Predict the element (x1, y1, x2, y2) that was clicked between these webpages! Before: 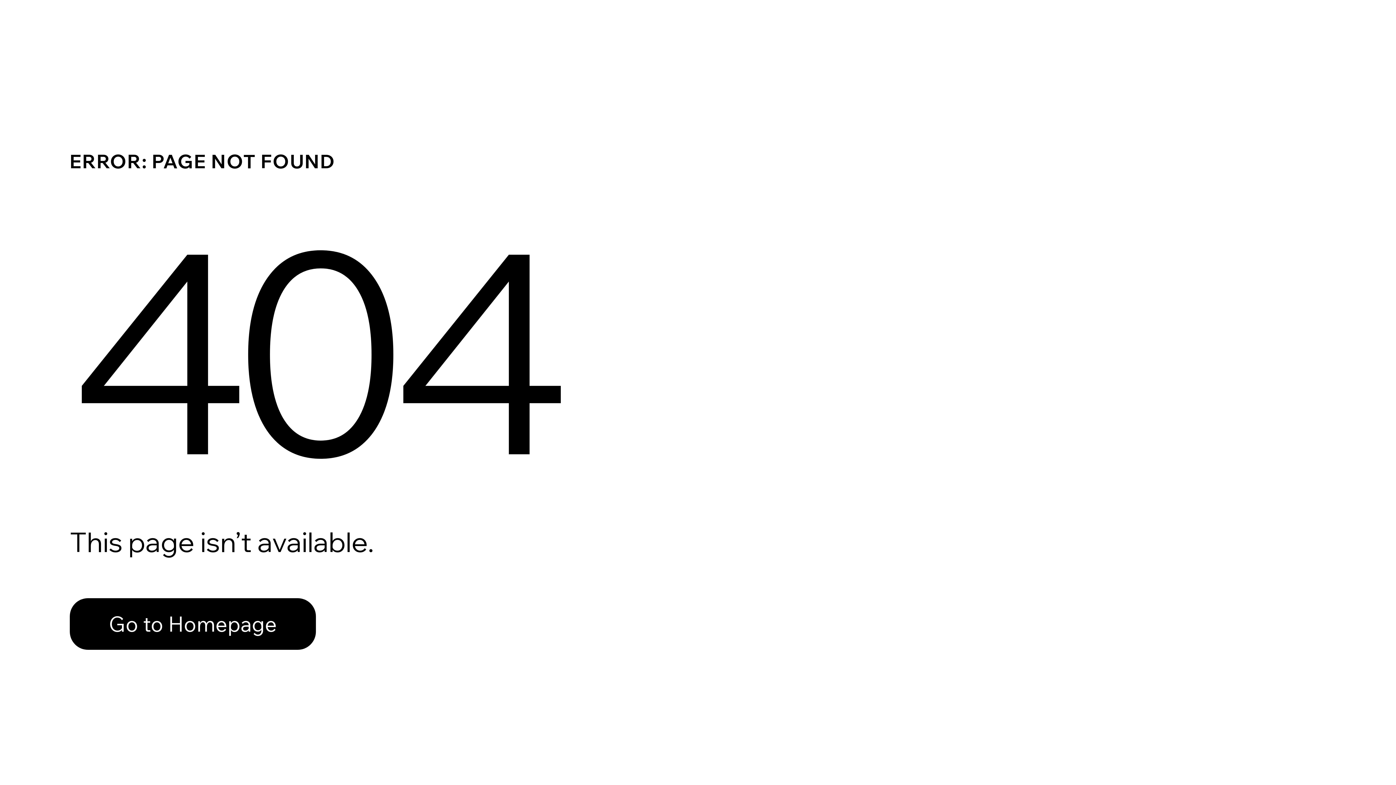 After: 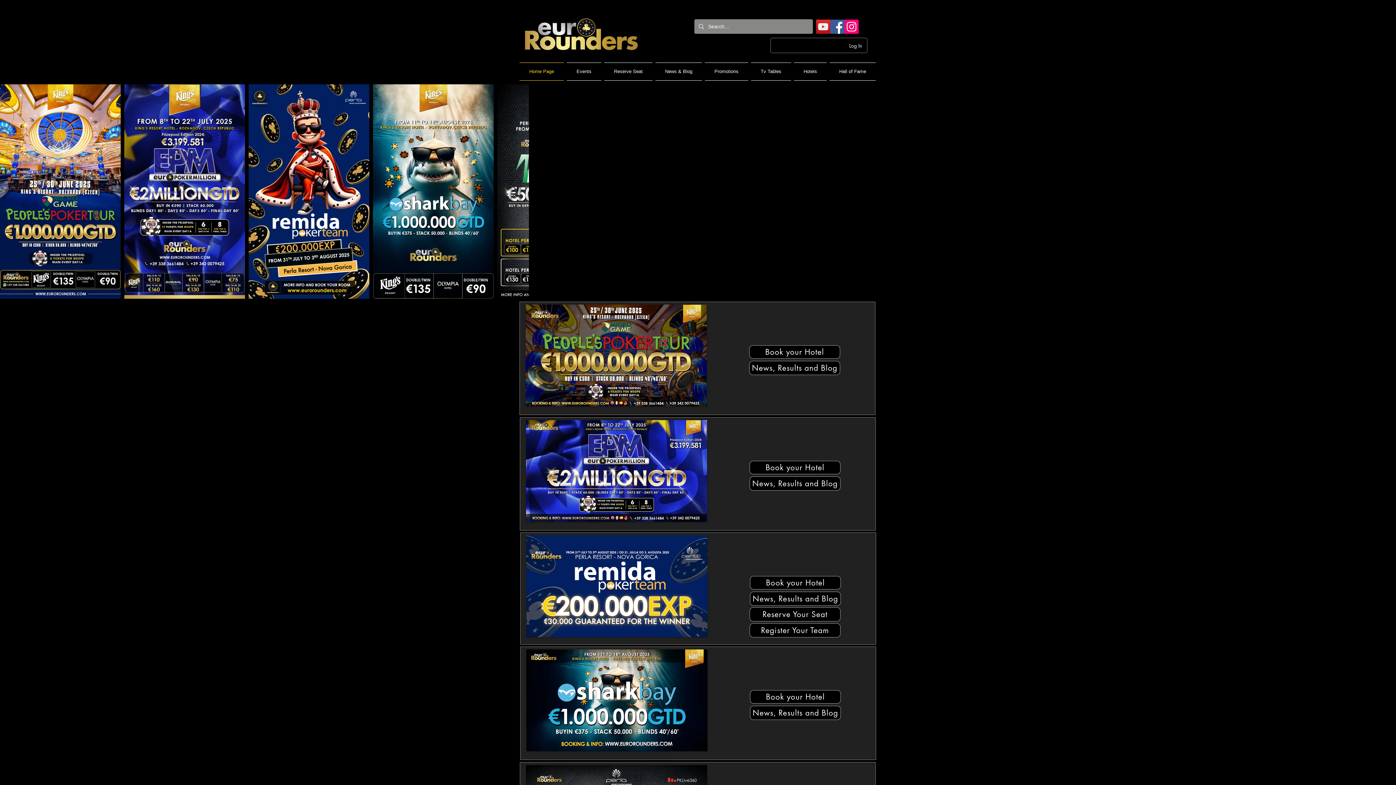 Action: bbox: (69, 582, 768, 659) label: Go to Homepage